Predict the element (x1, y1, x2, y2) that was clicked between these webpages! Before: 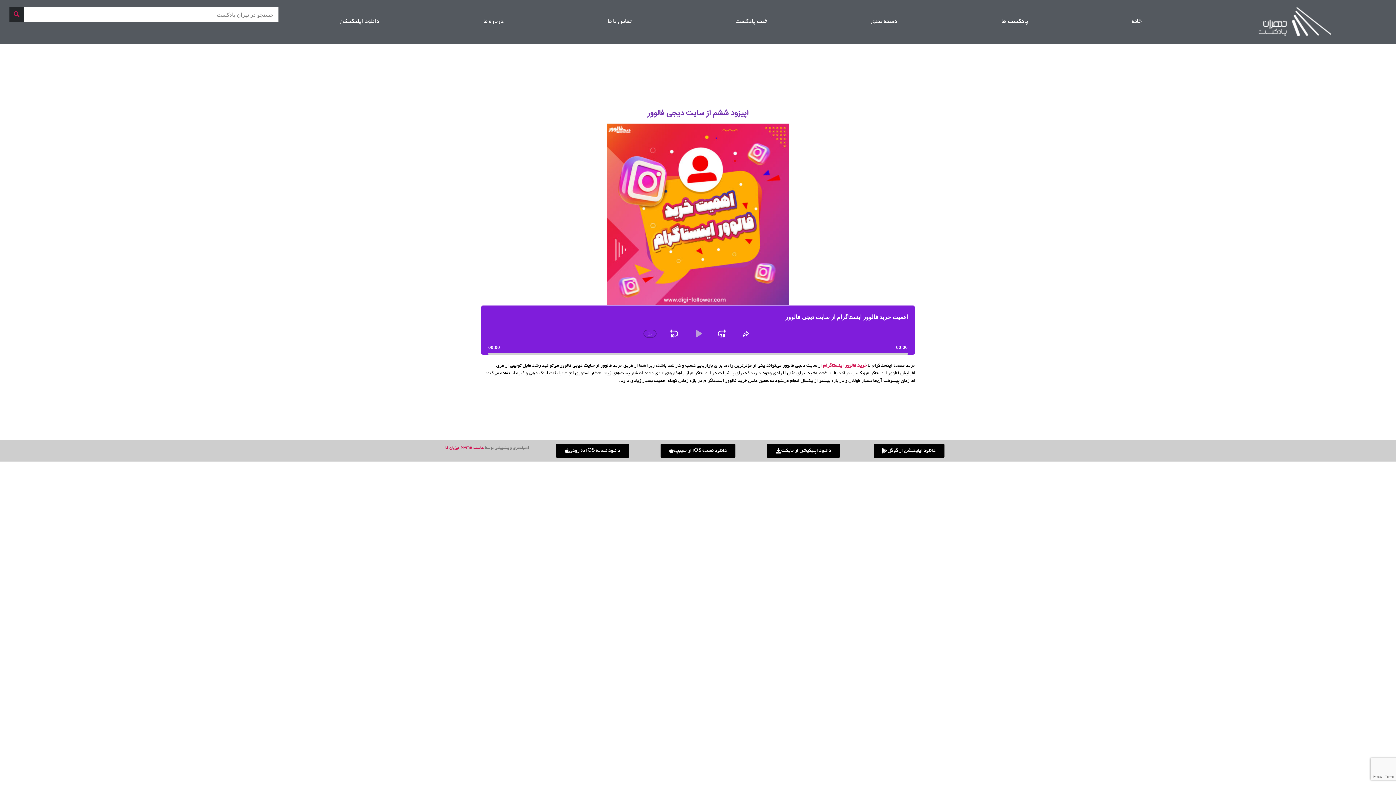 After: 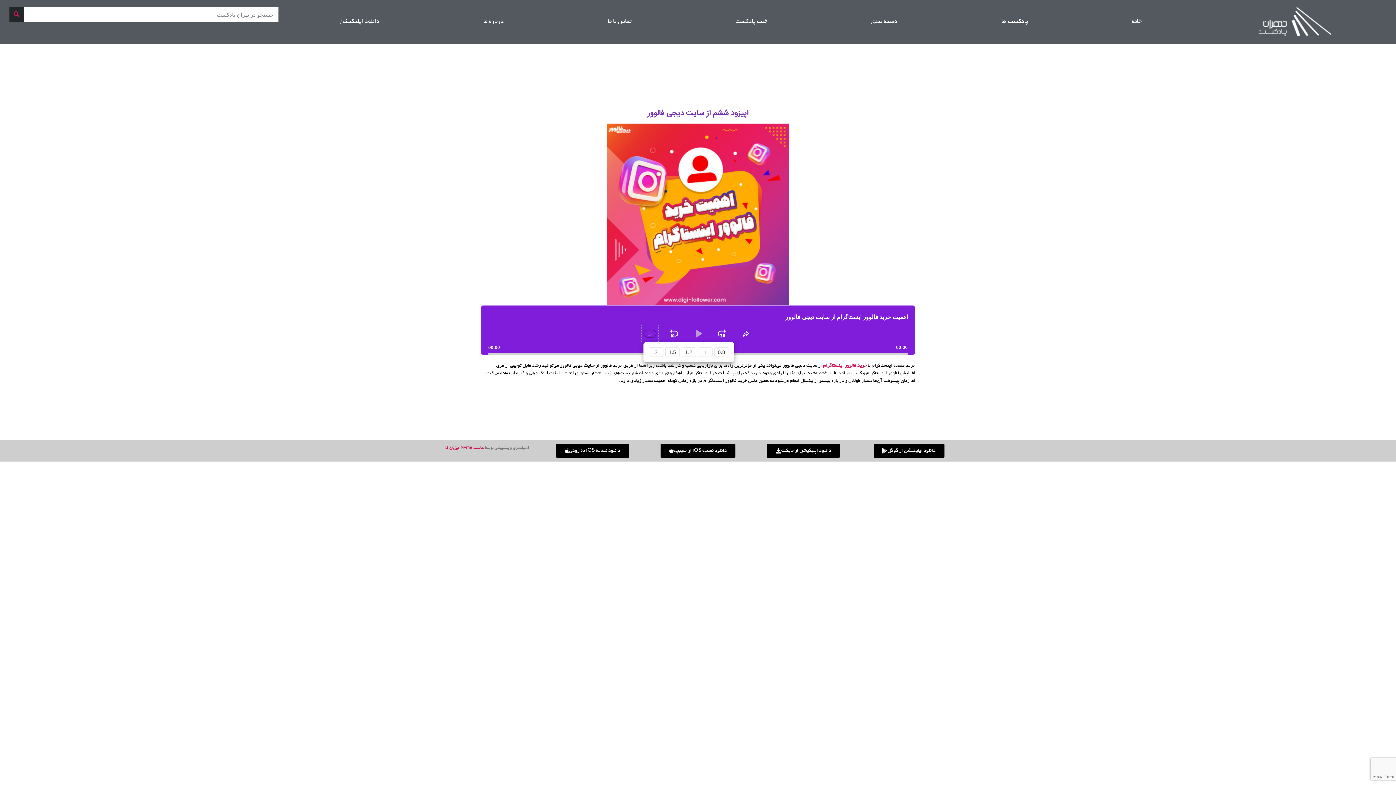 Action: label: Change Playback Rate
1x bbox: (641, 325, 658, 342)